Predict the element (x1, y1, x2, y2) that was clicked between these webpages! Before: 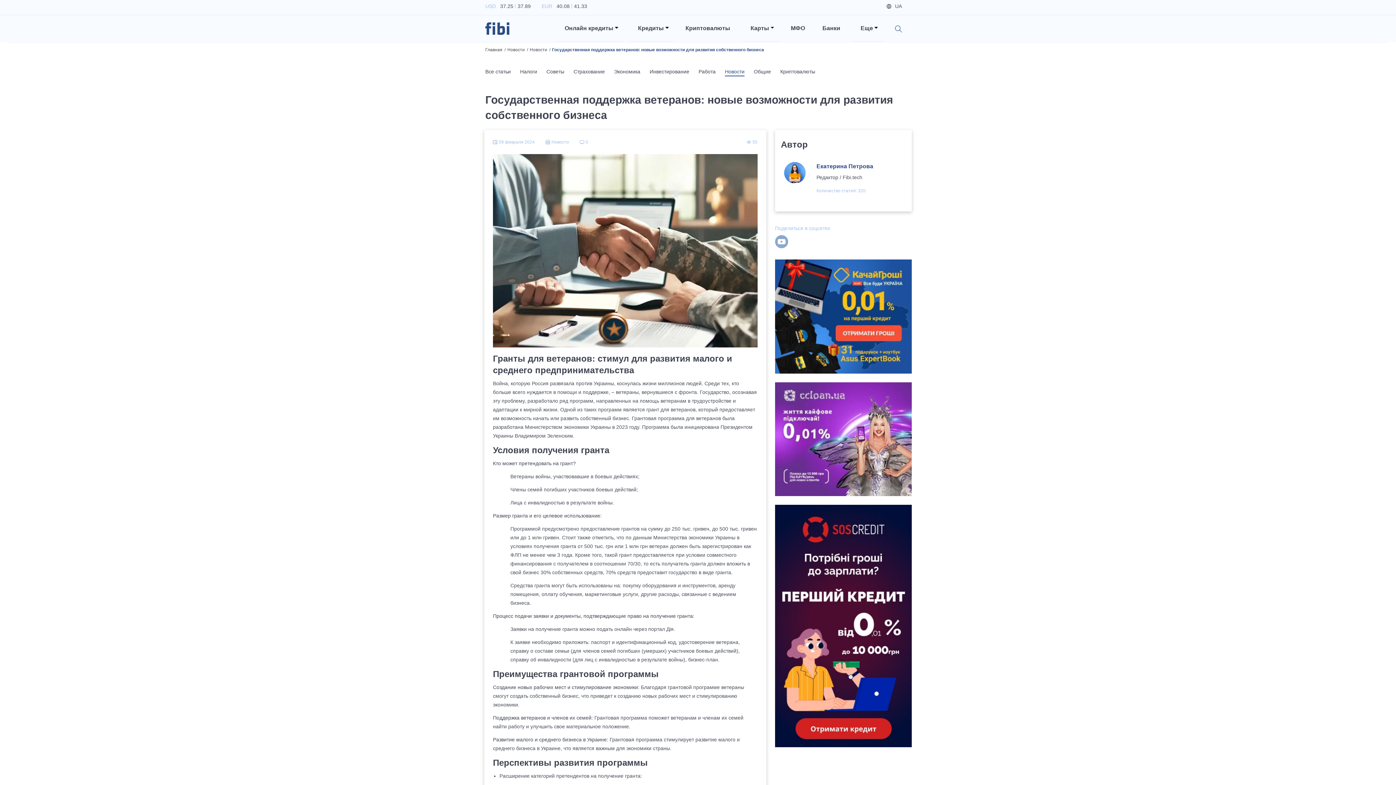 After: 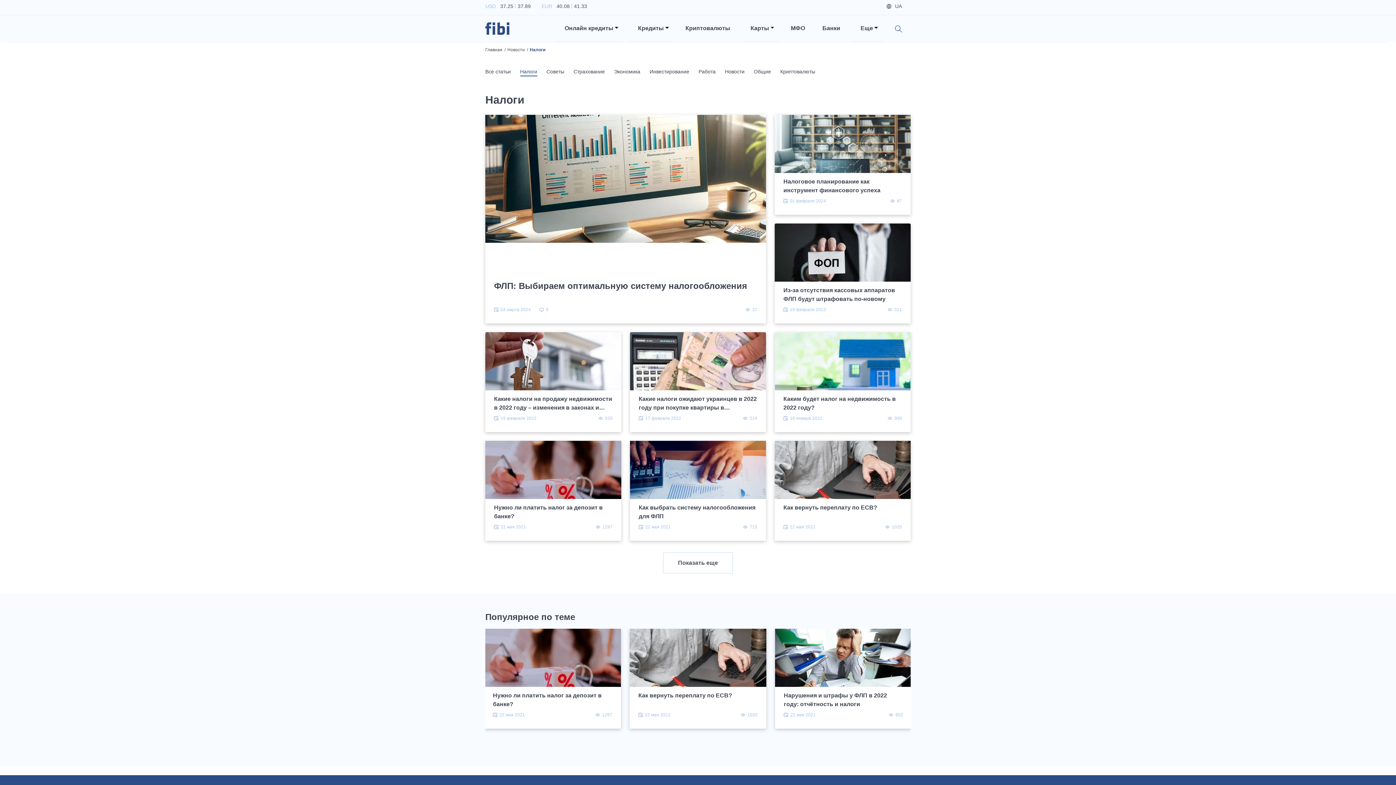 Action: bbox: (520, 67, 537, 76) label: Налоги